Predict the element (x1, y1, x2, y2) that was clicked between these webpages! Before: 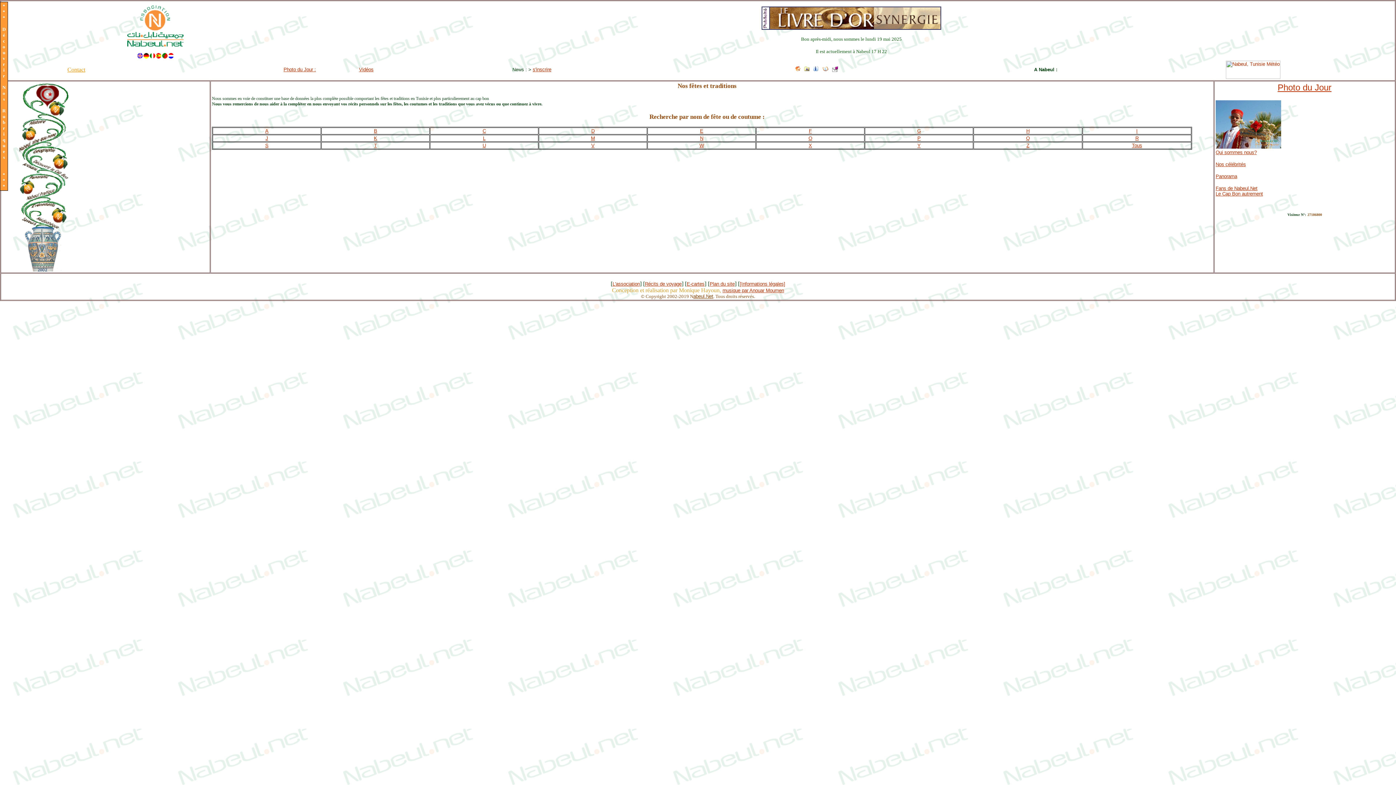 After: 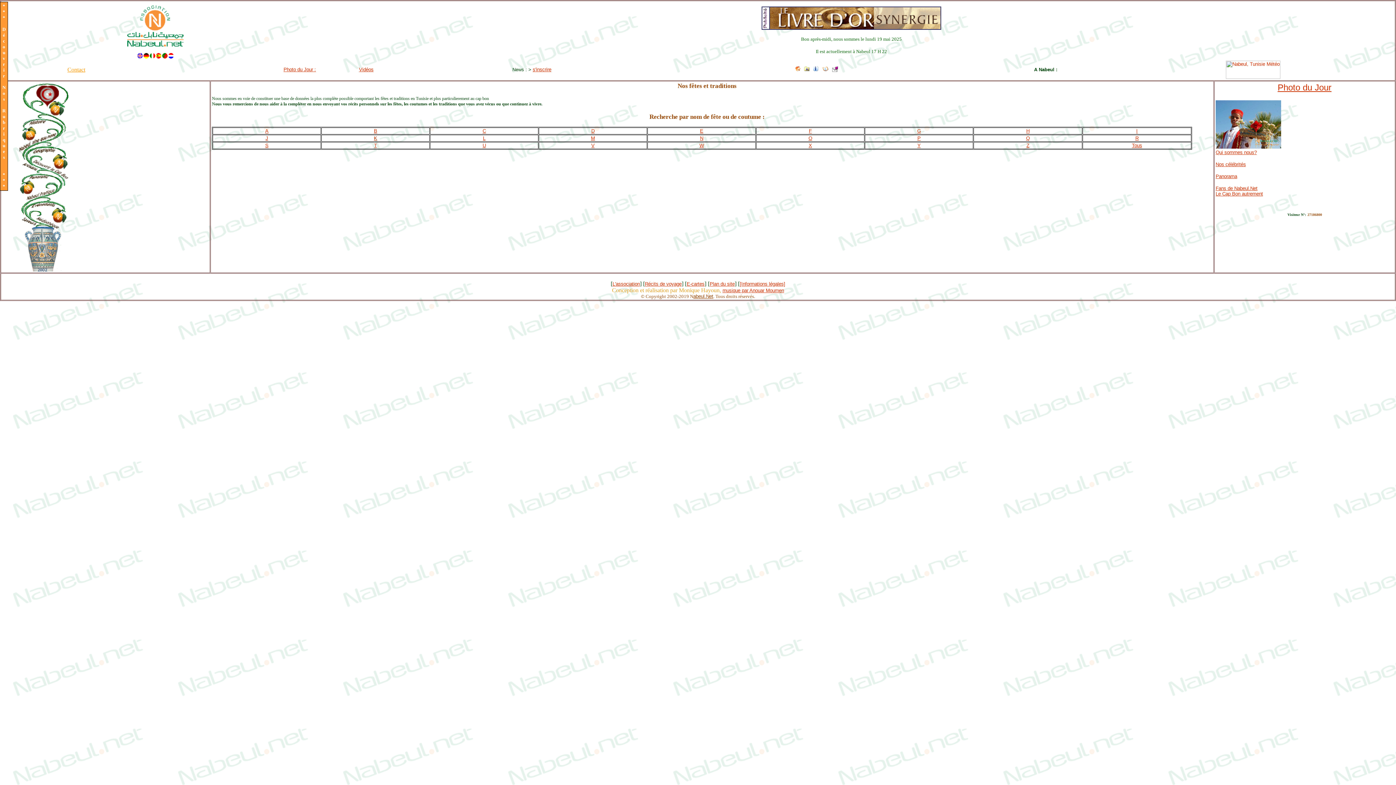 Action: bbox: (821, 68, 830, 73)